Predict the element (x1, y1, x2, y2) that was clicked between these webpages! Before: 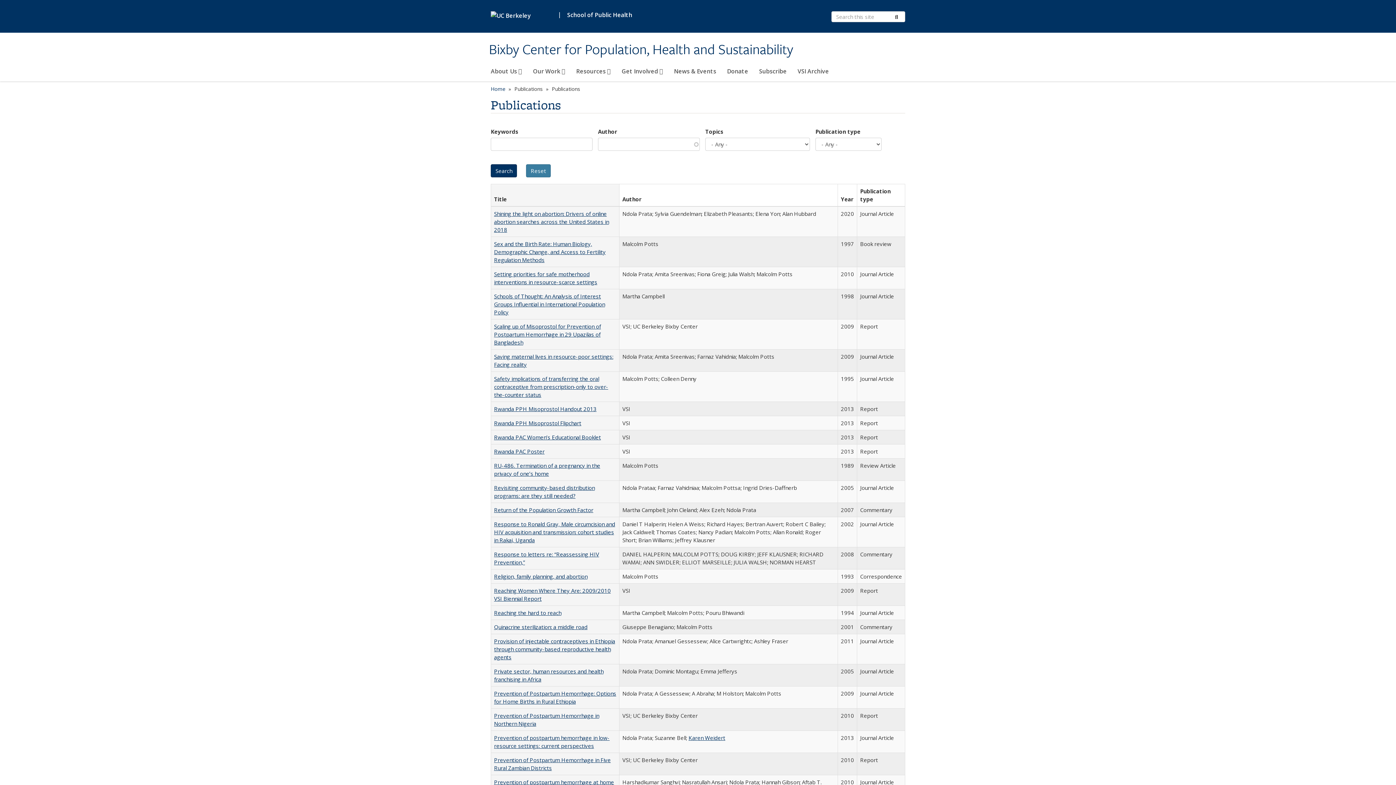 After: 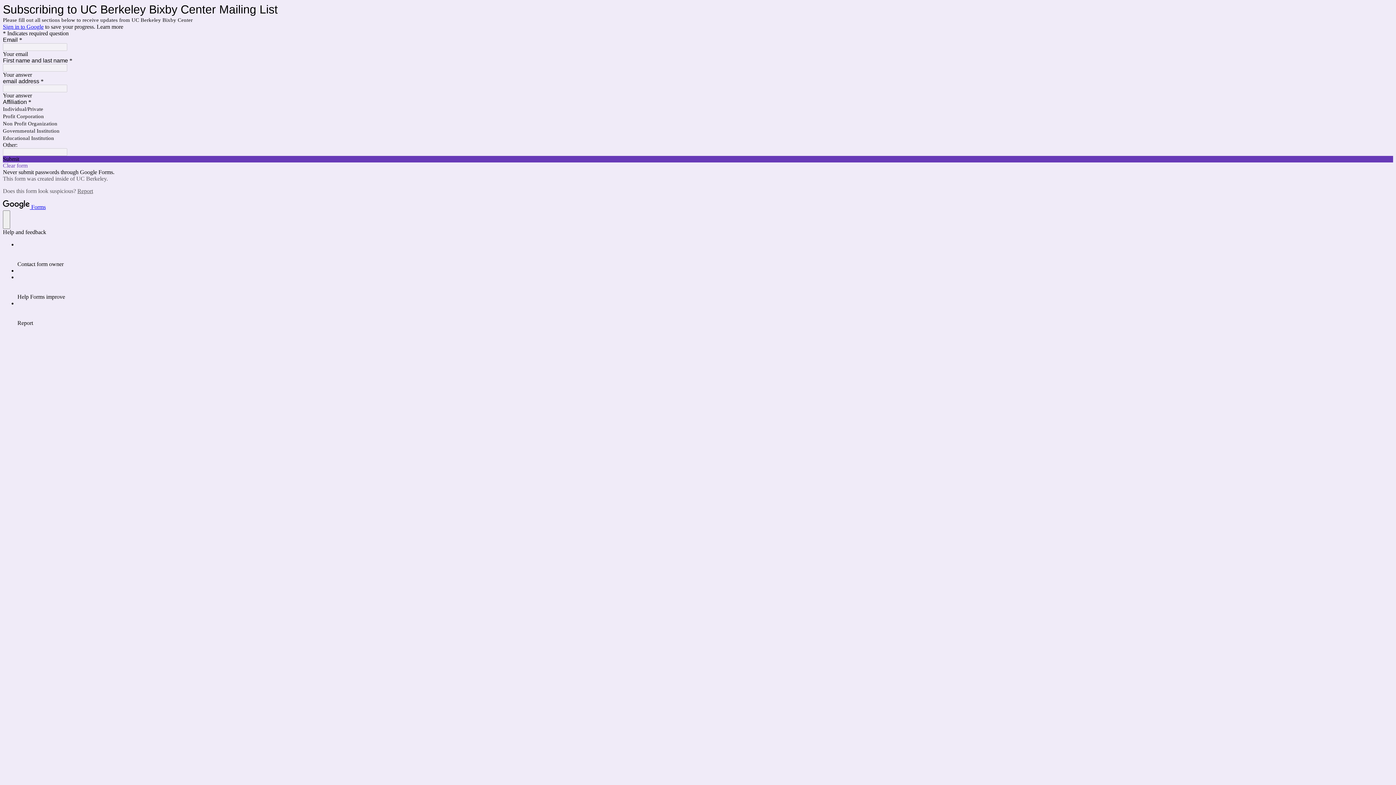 Action: bbox: (759, 64, 786, 81) label: Subscribe